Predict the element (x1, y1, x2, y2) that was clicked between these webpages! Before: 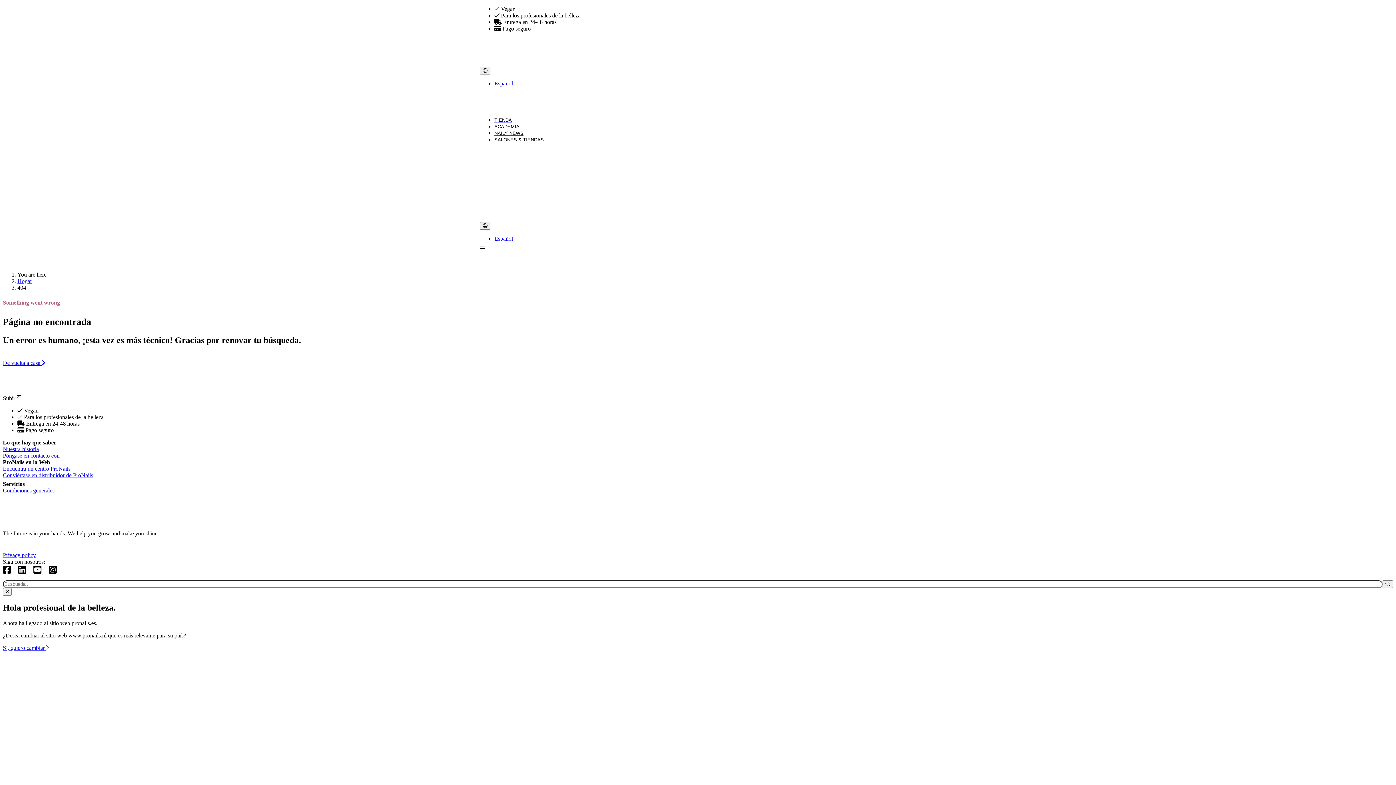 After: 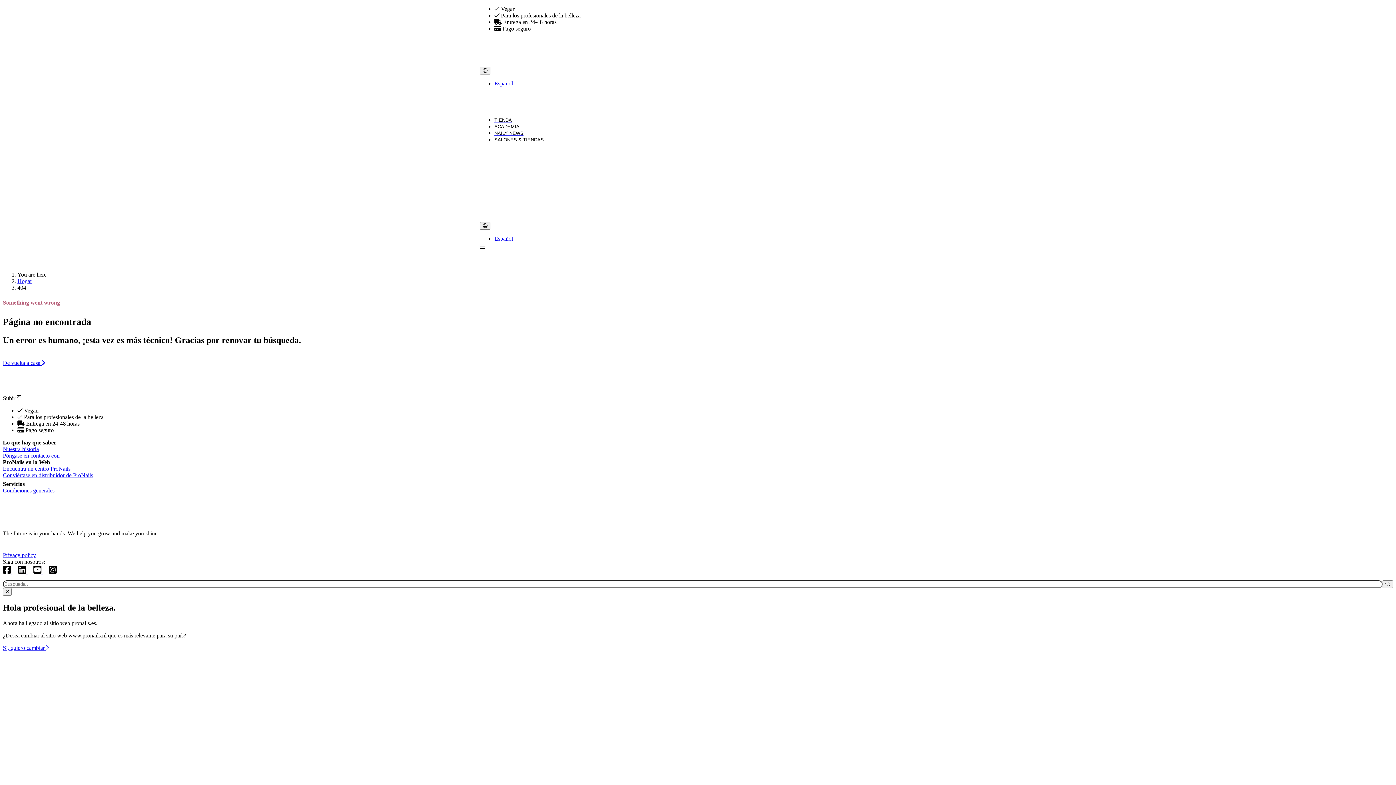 Action: label:   bbox: (33, 569, 42, 575)